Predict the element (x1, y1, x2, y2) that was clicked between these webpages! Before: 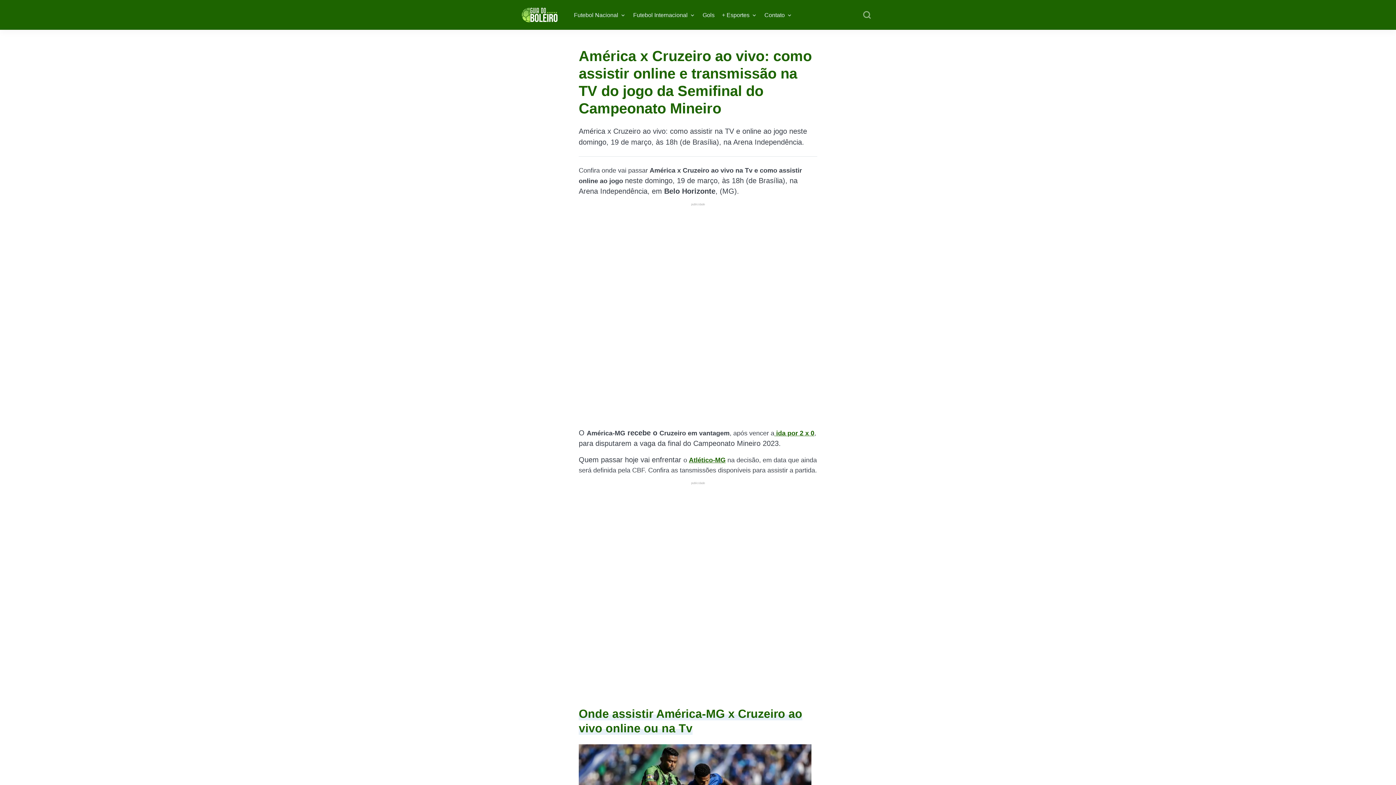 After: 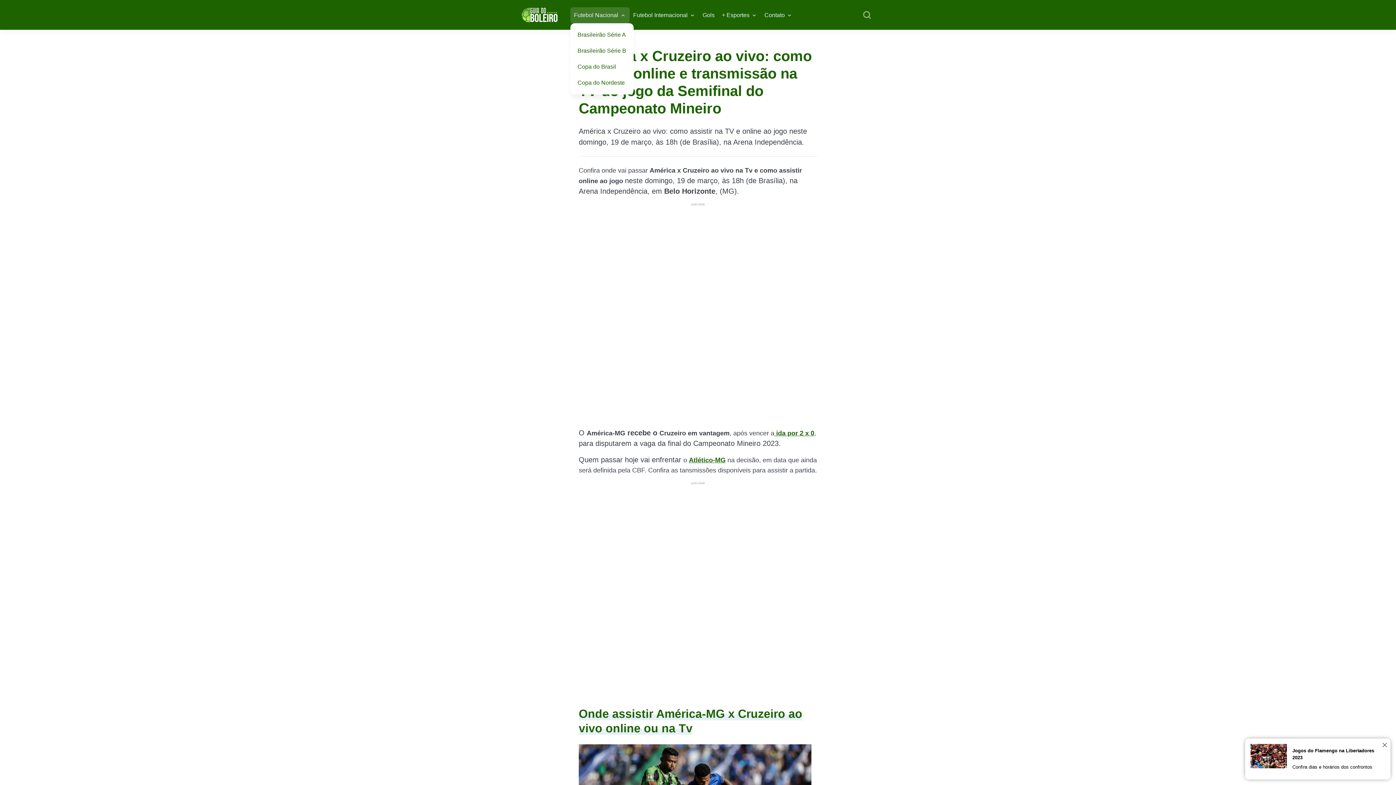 Action: label: Futebol Nacional bbox: (574, 10, 626, 19)